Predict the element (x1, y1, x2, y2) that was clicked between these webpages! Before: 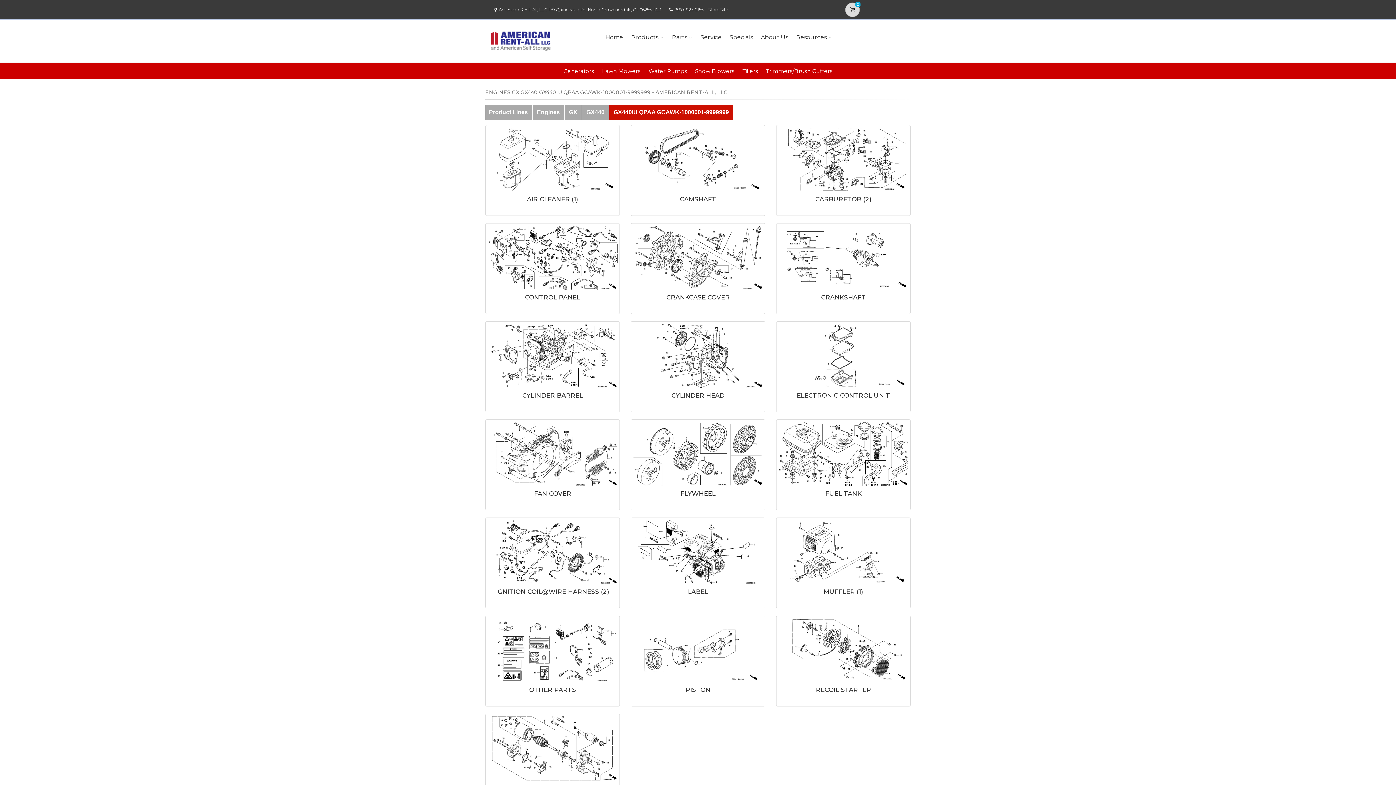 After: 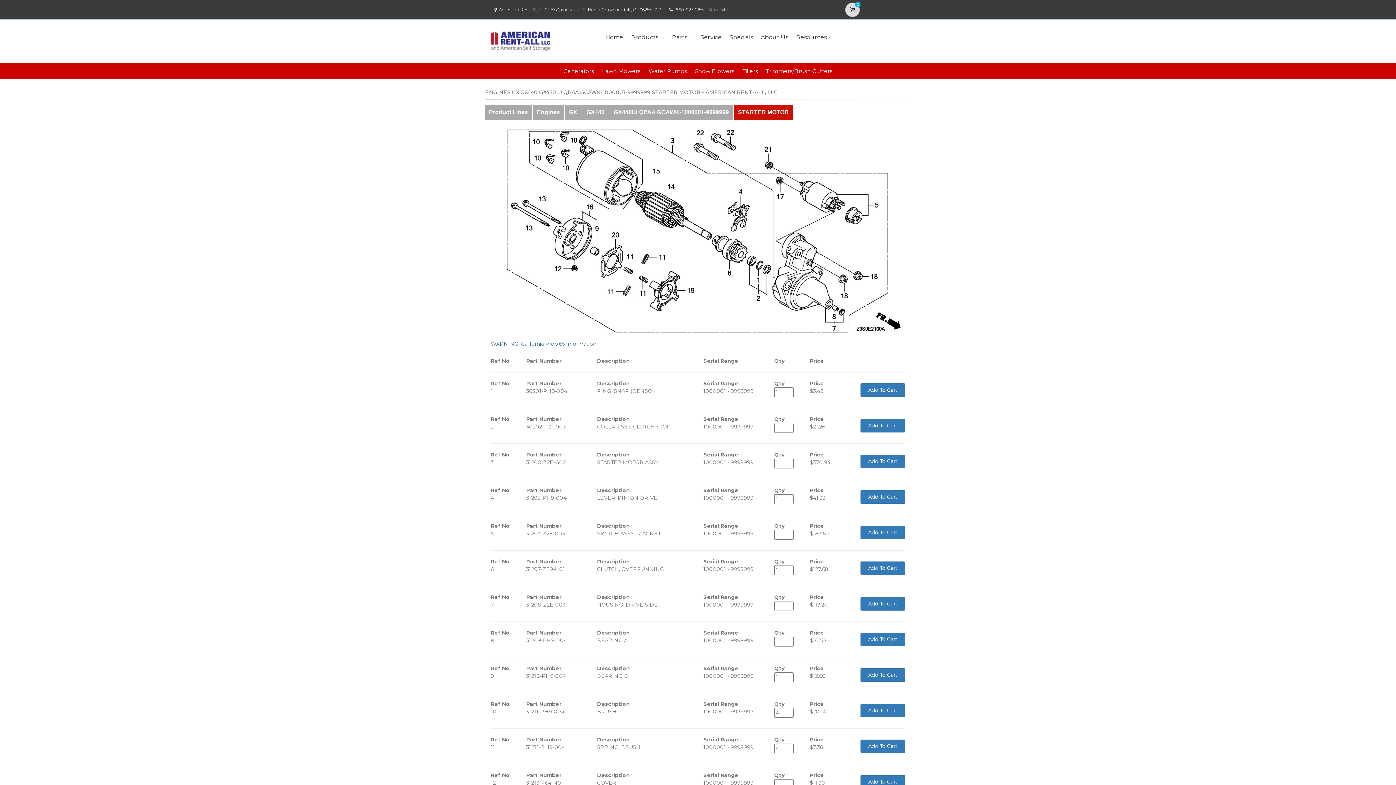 Action: bbox: (487, 716, 618, 781)